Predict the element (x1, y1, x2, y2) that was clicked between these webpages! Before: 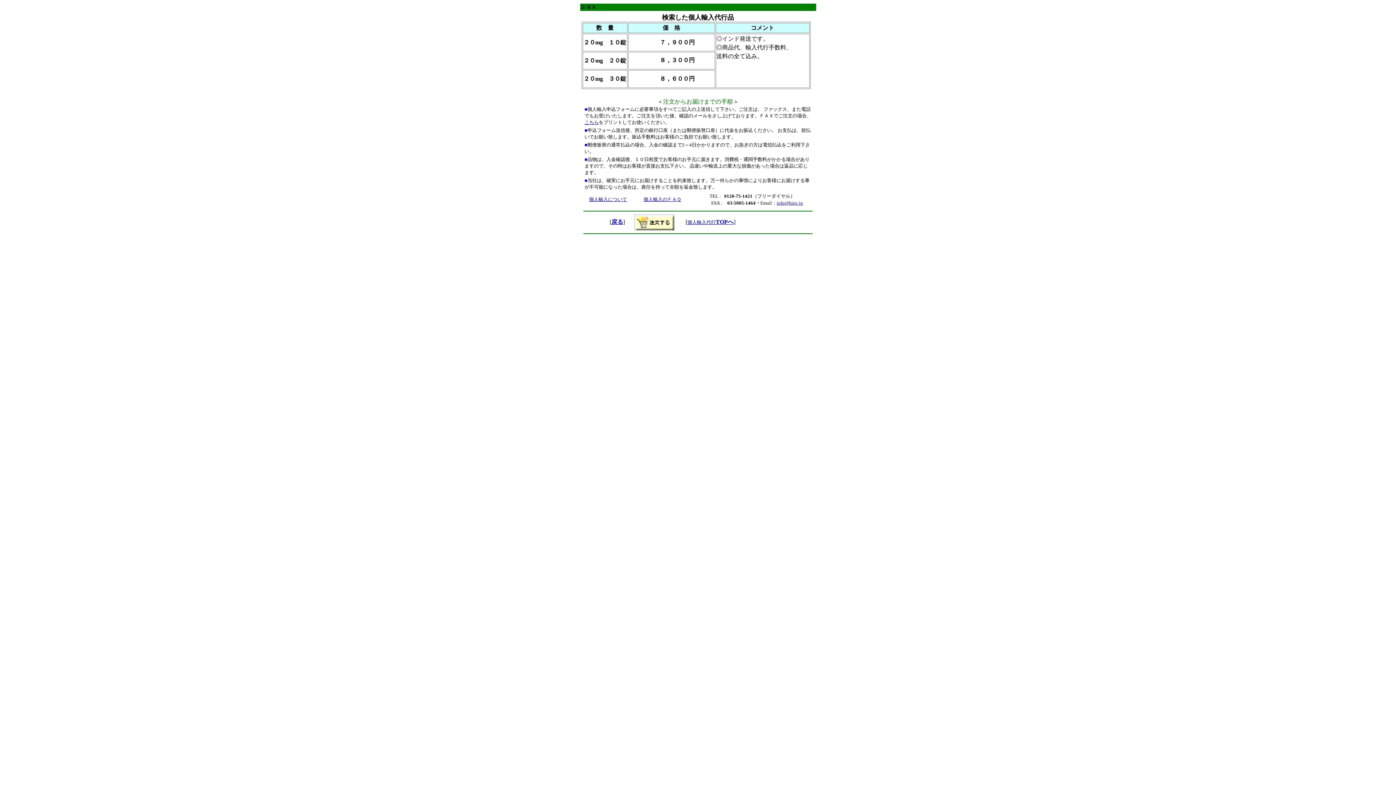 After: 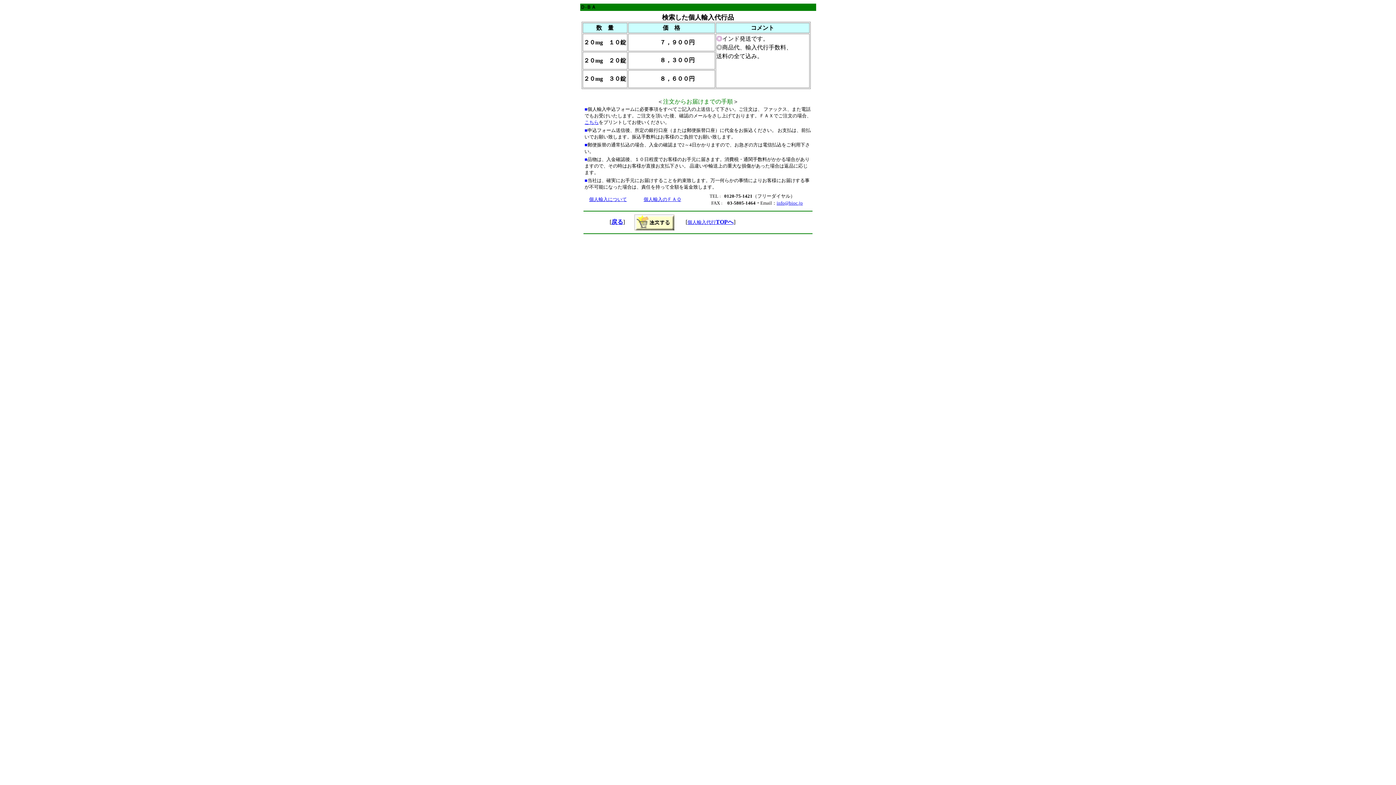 Action: label: info@bioc.jp bbox: (776, 200, 803, 205)